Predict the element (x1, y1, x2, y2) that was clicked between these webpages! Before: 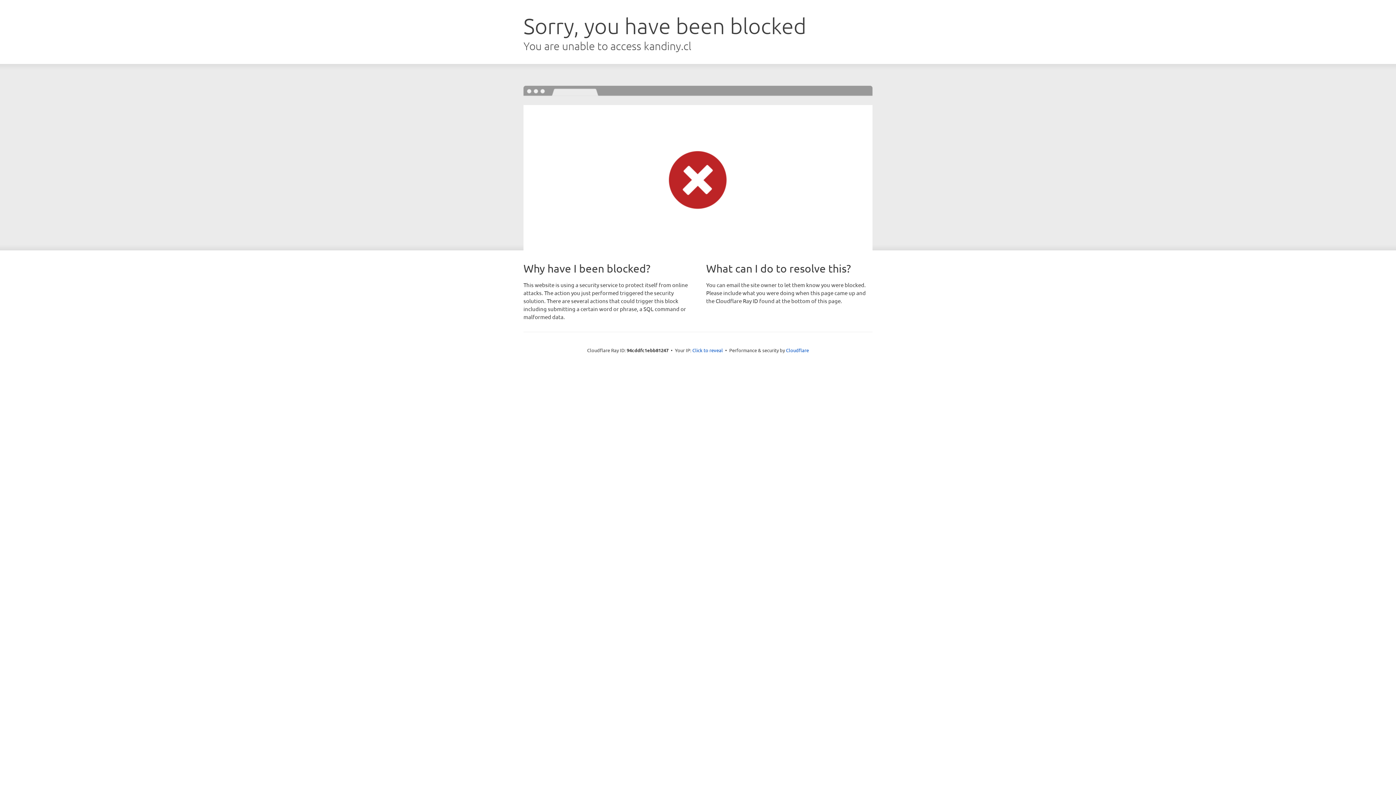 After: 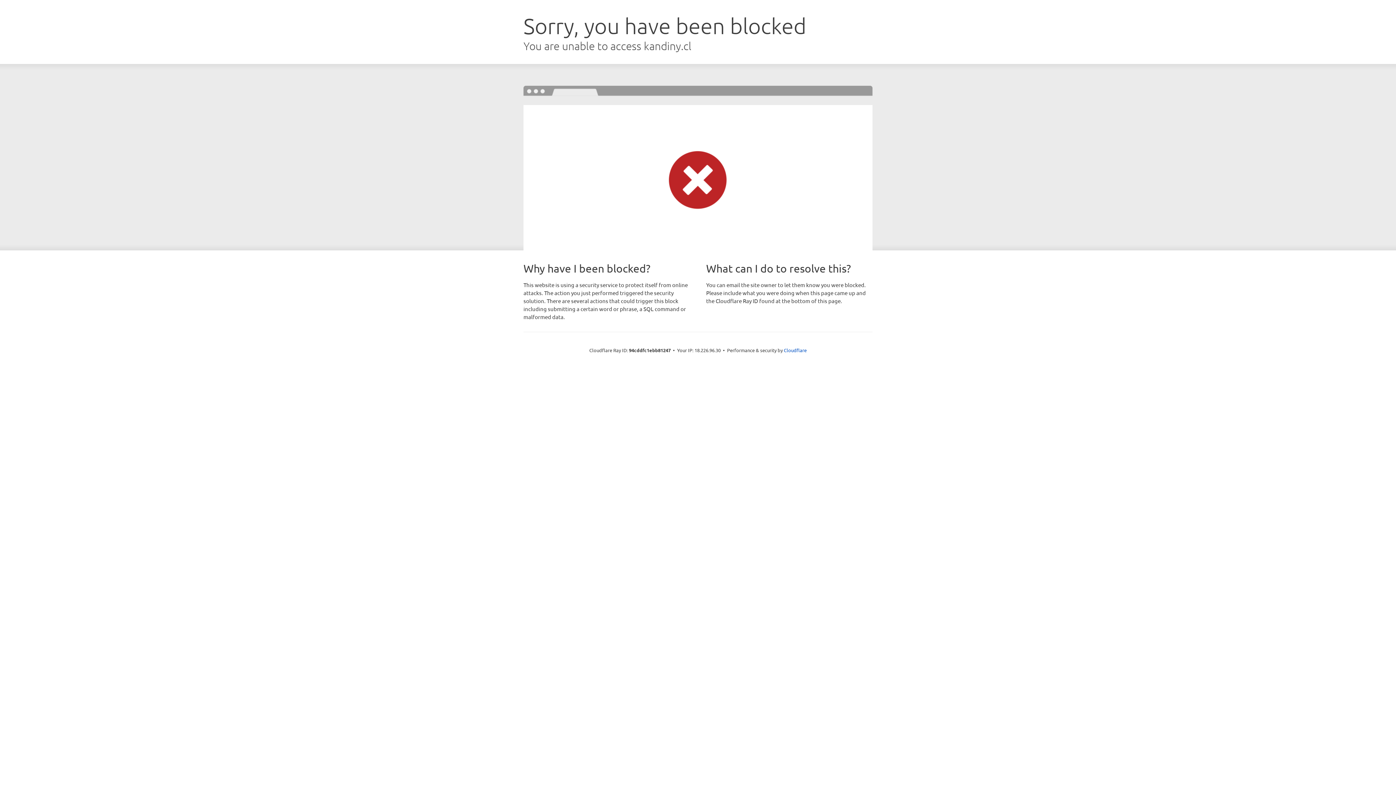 Action: bbox: (692, 346, 723, 353) label: Click to reveal